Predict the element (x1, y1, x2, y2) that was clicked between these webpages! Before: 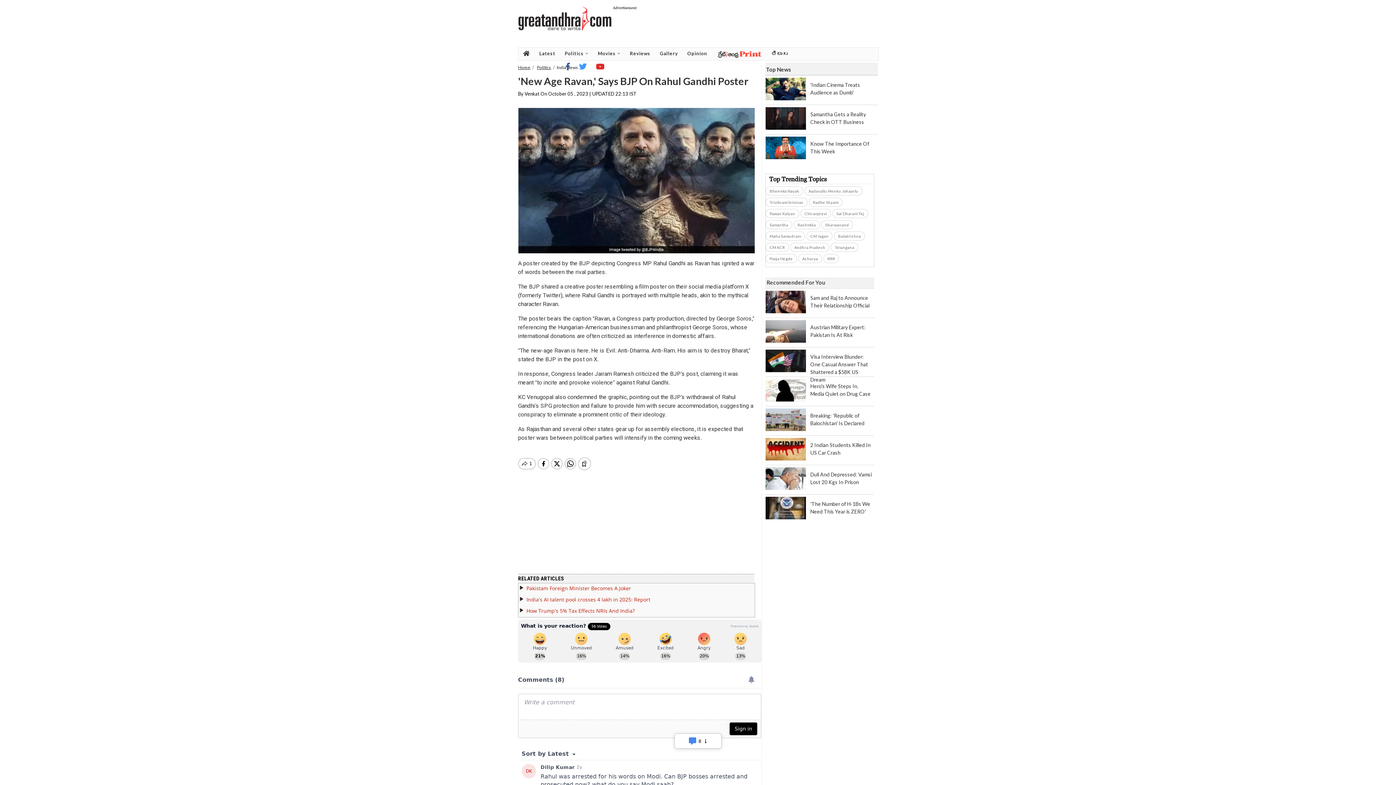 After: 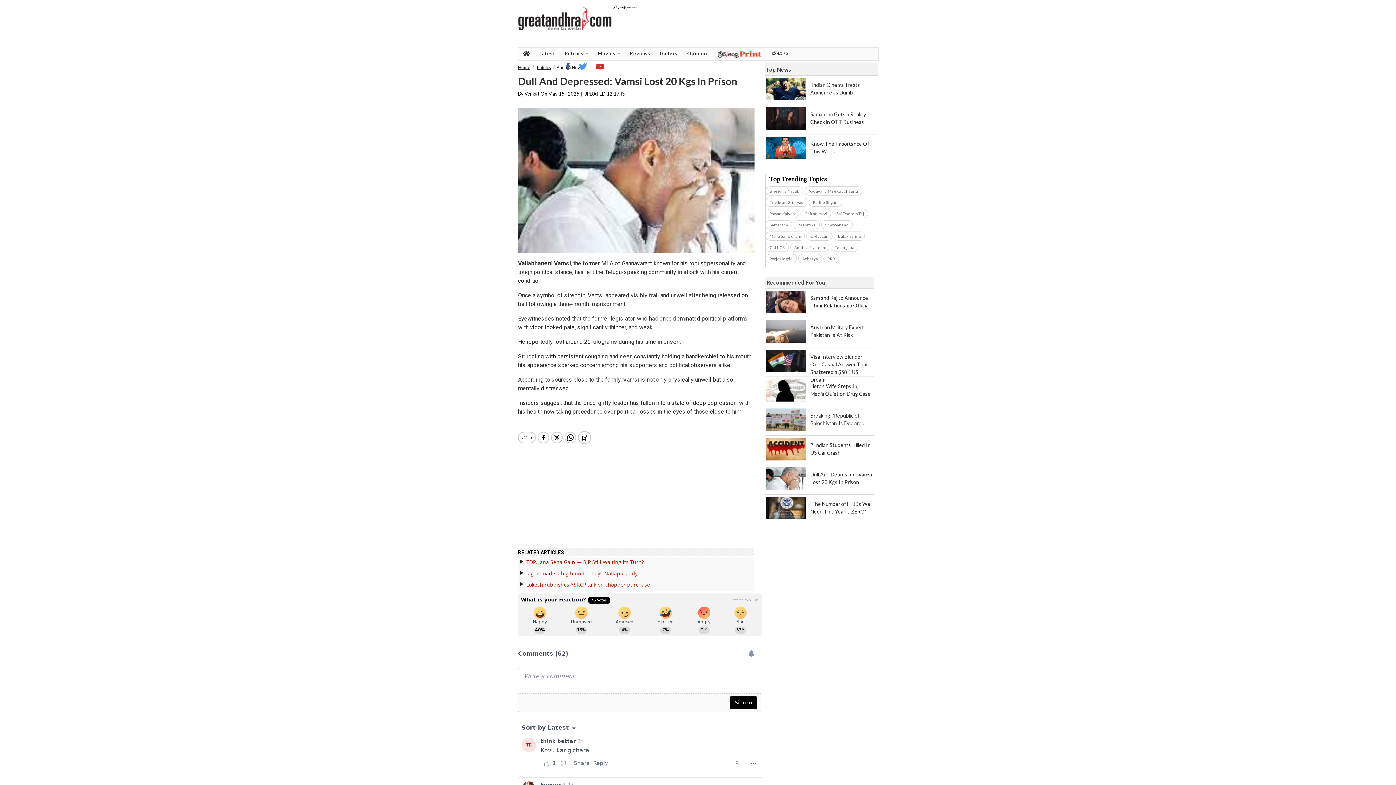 Action: bbox: (765, 465, 874, 486) label: Dull And Depressed: Vamsi Lost 20 Kgs In Prison